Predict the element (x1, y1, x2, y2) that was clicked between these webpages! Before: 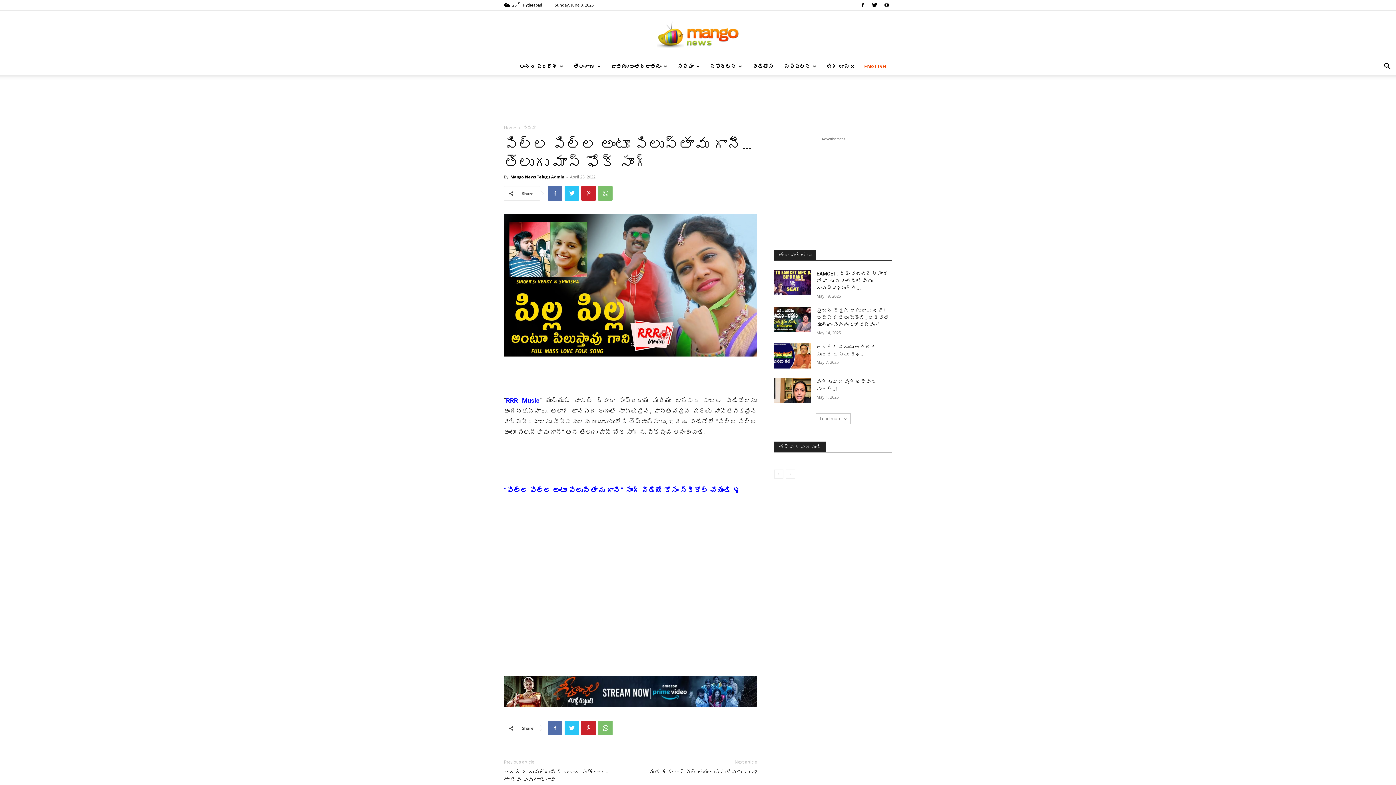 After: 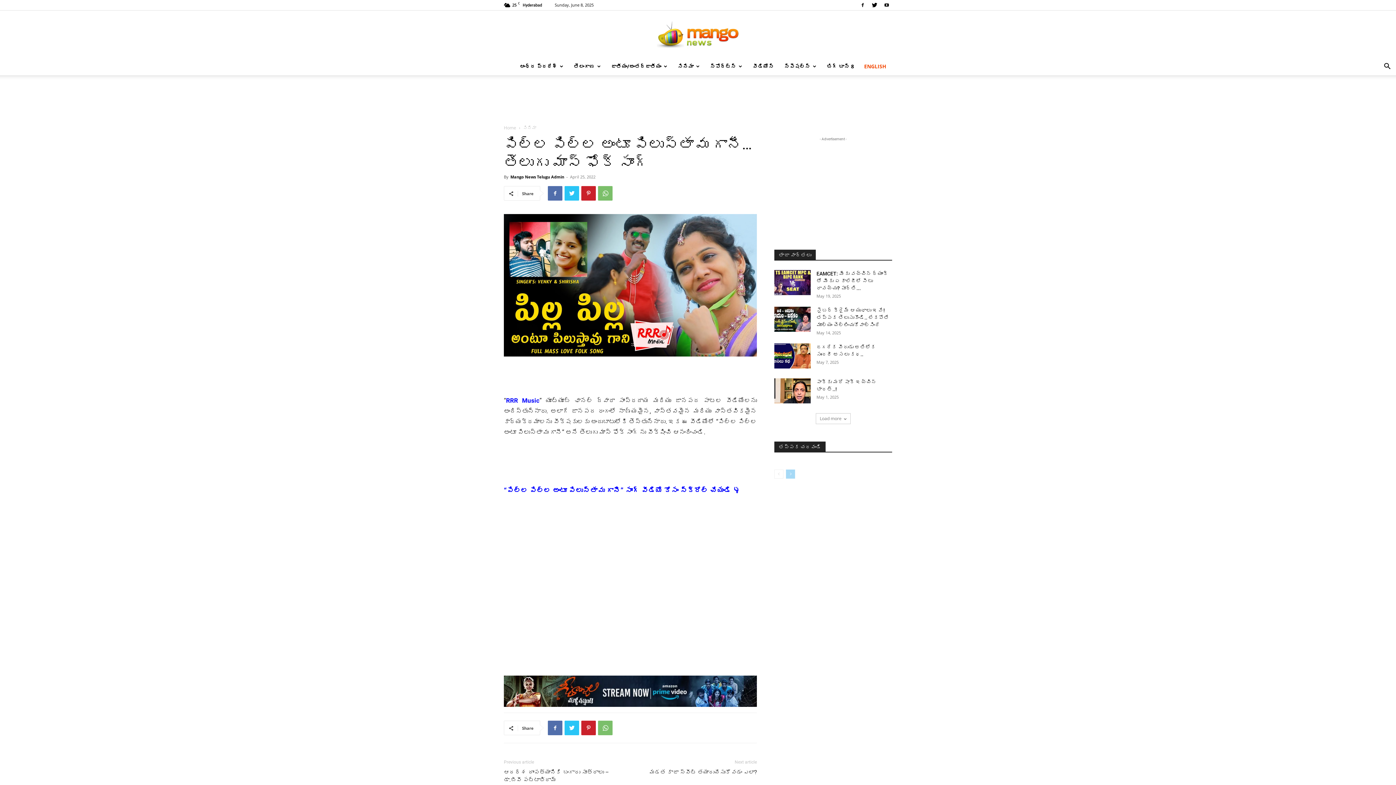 Action: label: next-page-disabled bbox: (786, 469, 795, 478)